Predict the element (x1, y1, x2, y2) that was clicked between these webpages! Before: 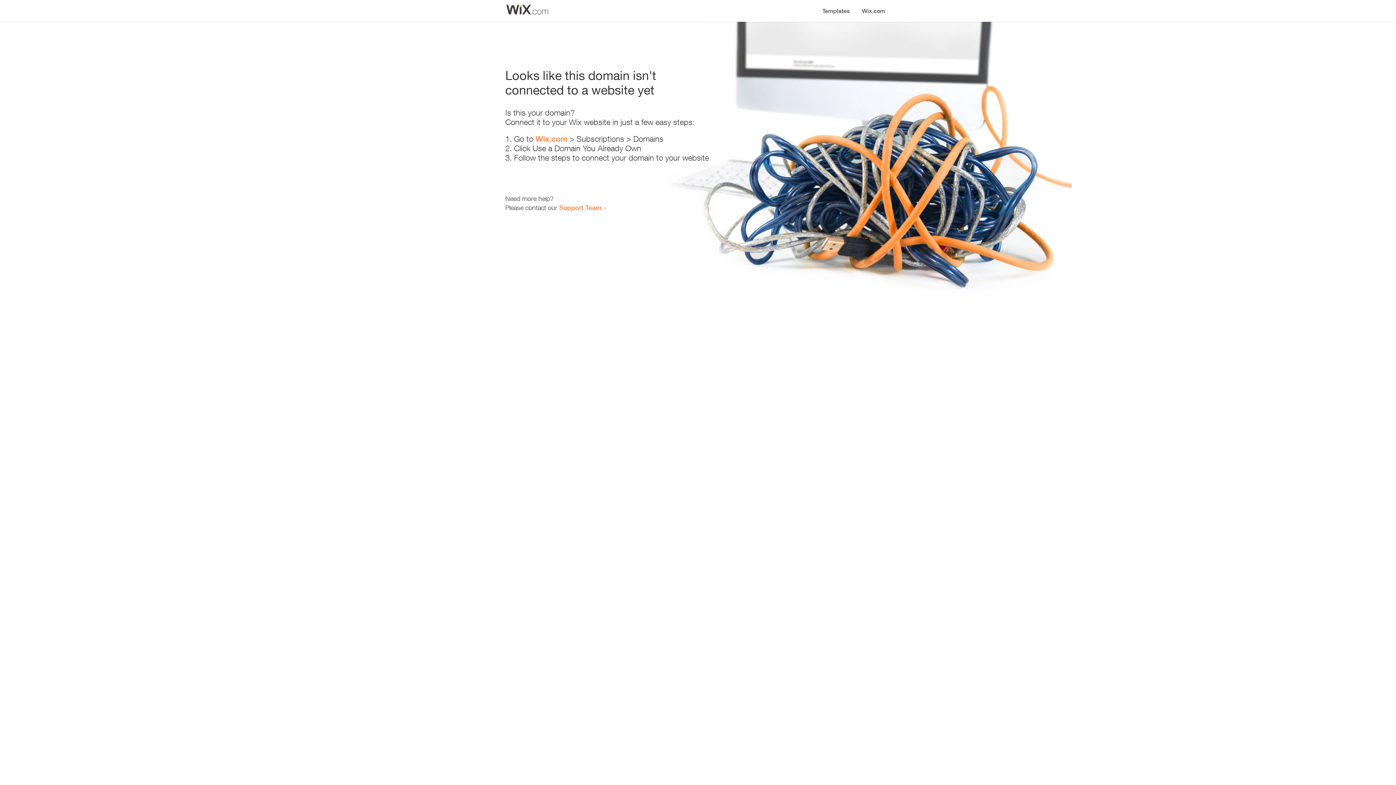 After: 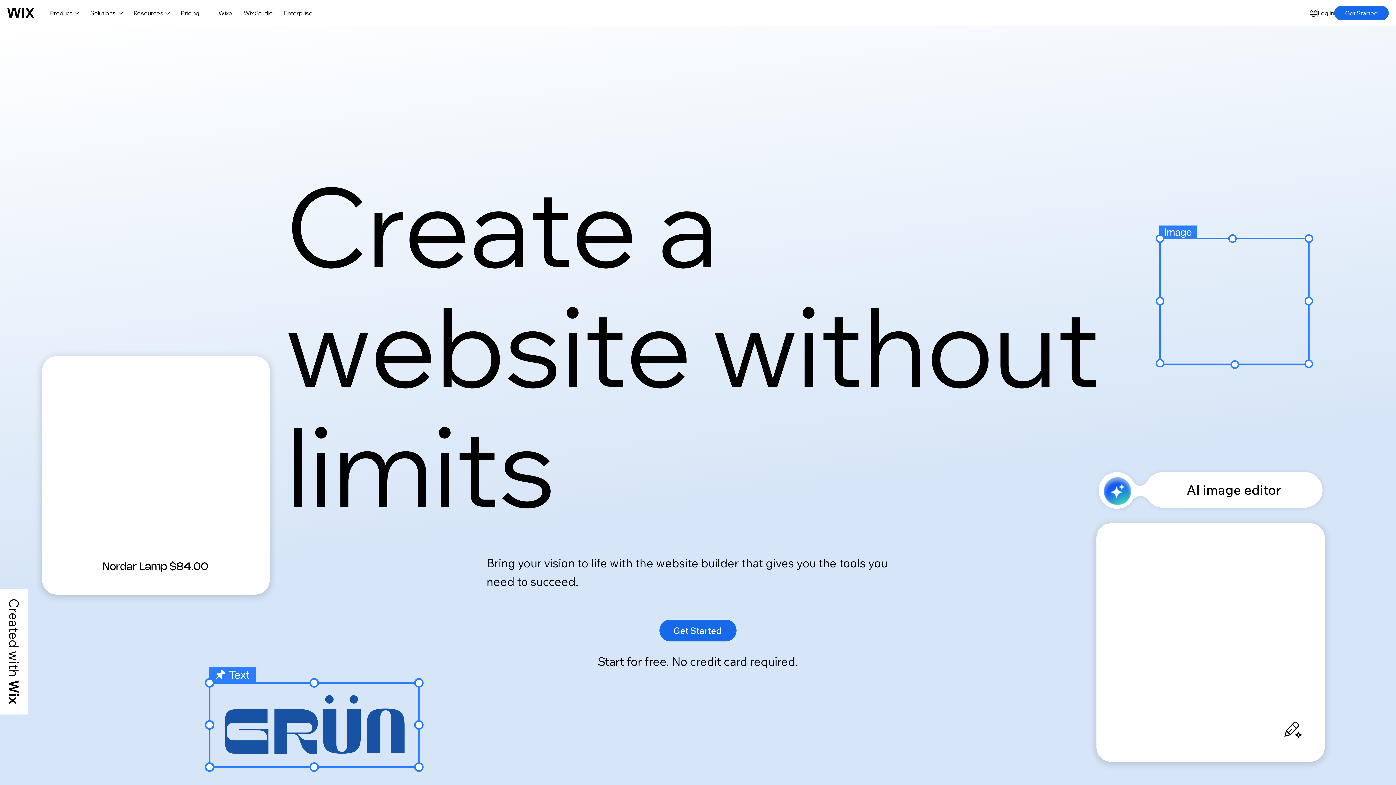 Action: label: Wix.com bbox: (535, 134, 567, 143)